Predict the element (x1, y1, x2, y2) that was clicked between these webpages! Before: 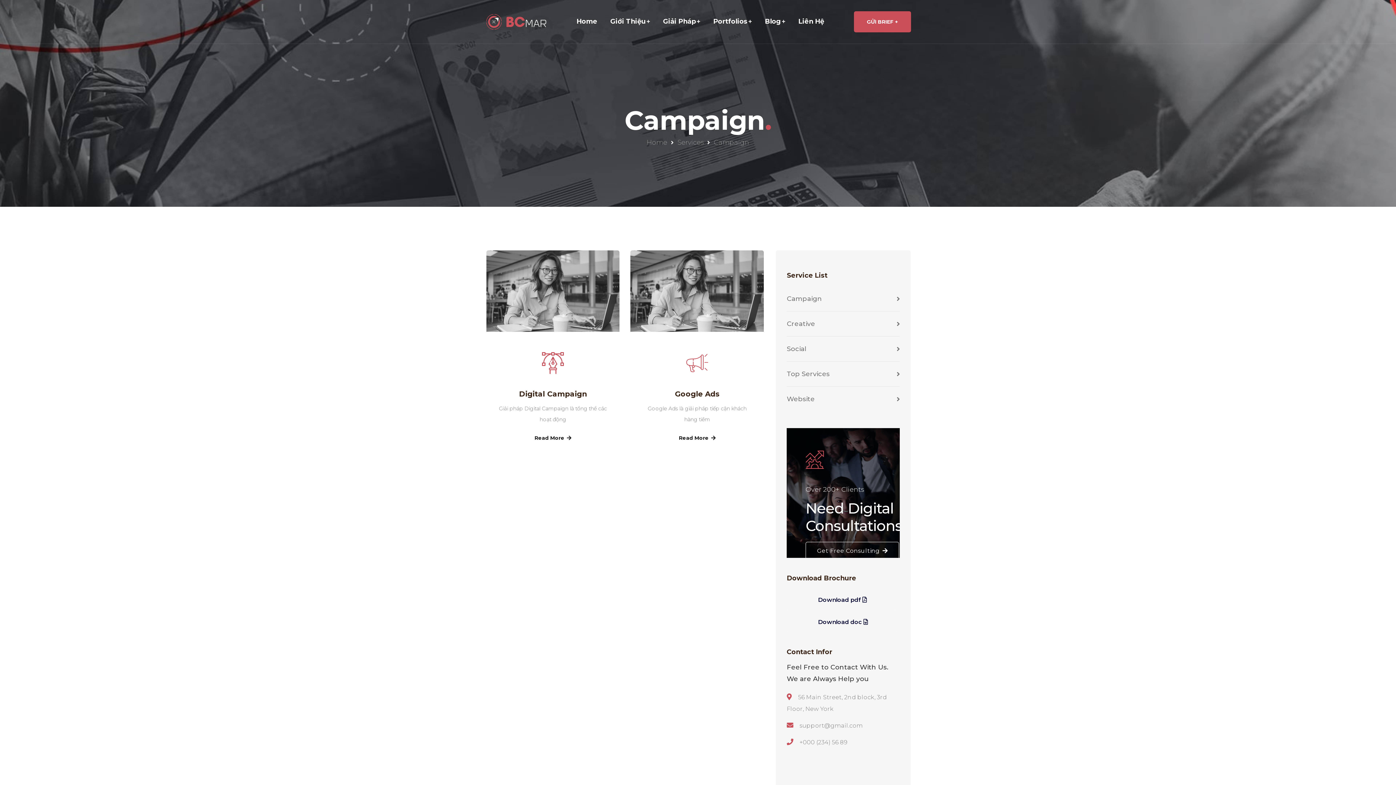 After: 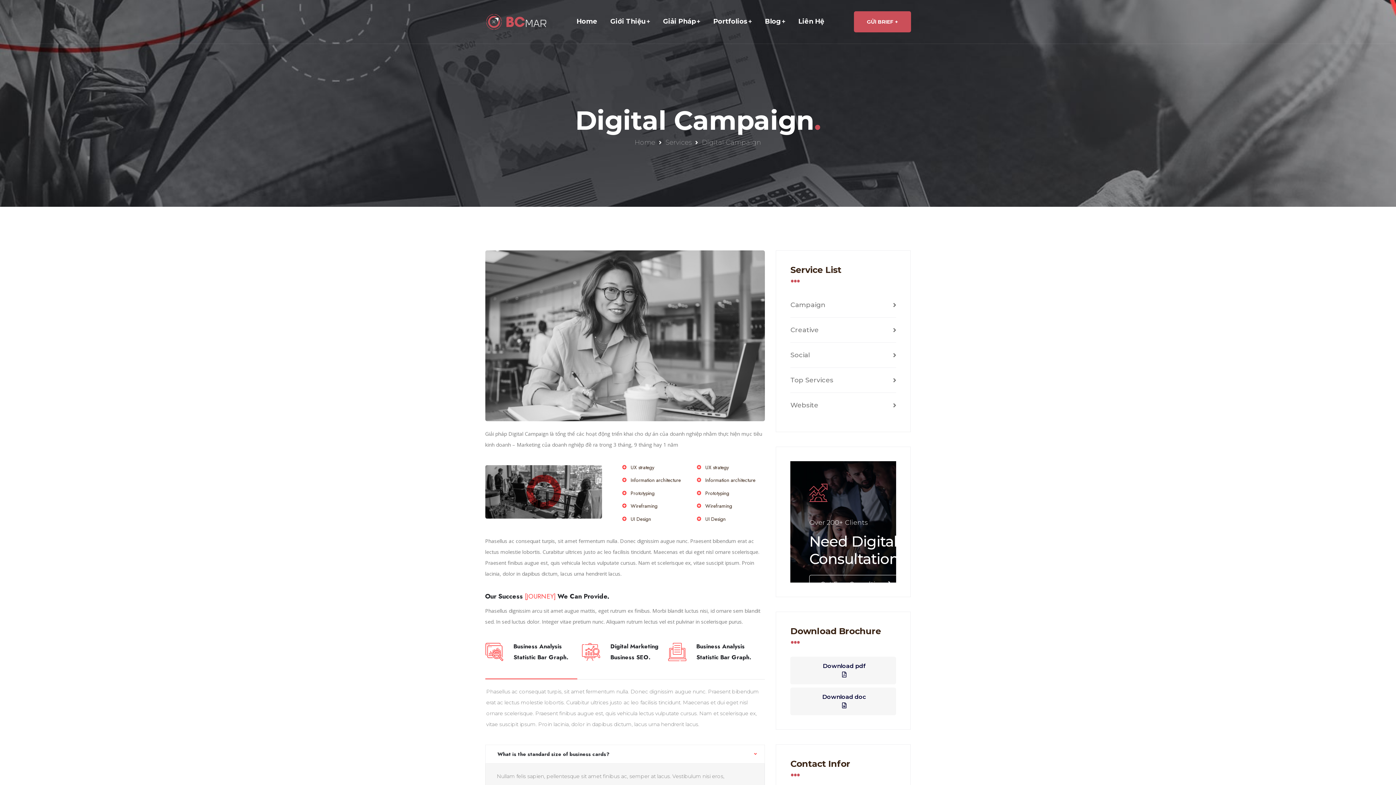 Action: label: Digital Campaign bbox: (519, 389, 586, 398)